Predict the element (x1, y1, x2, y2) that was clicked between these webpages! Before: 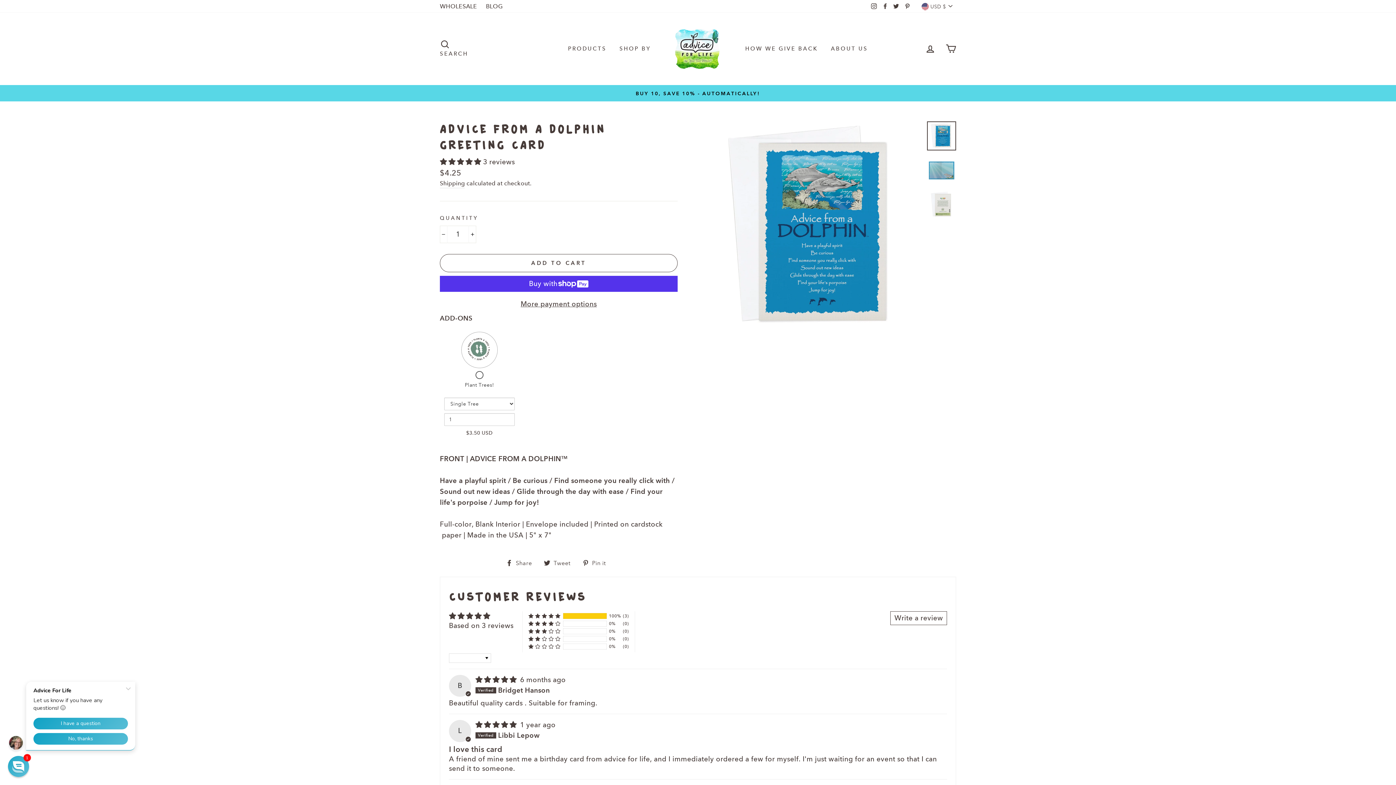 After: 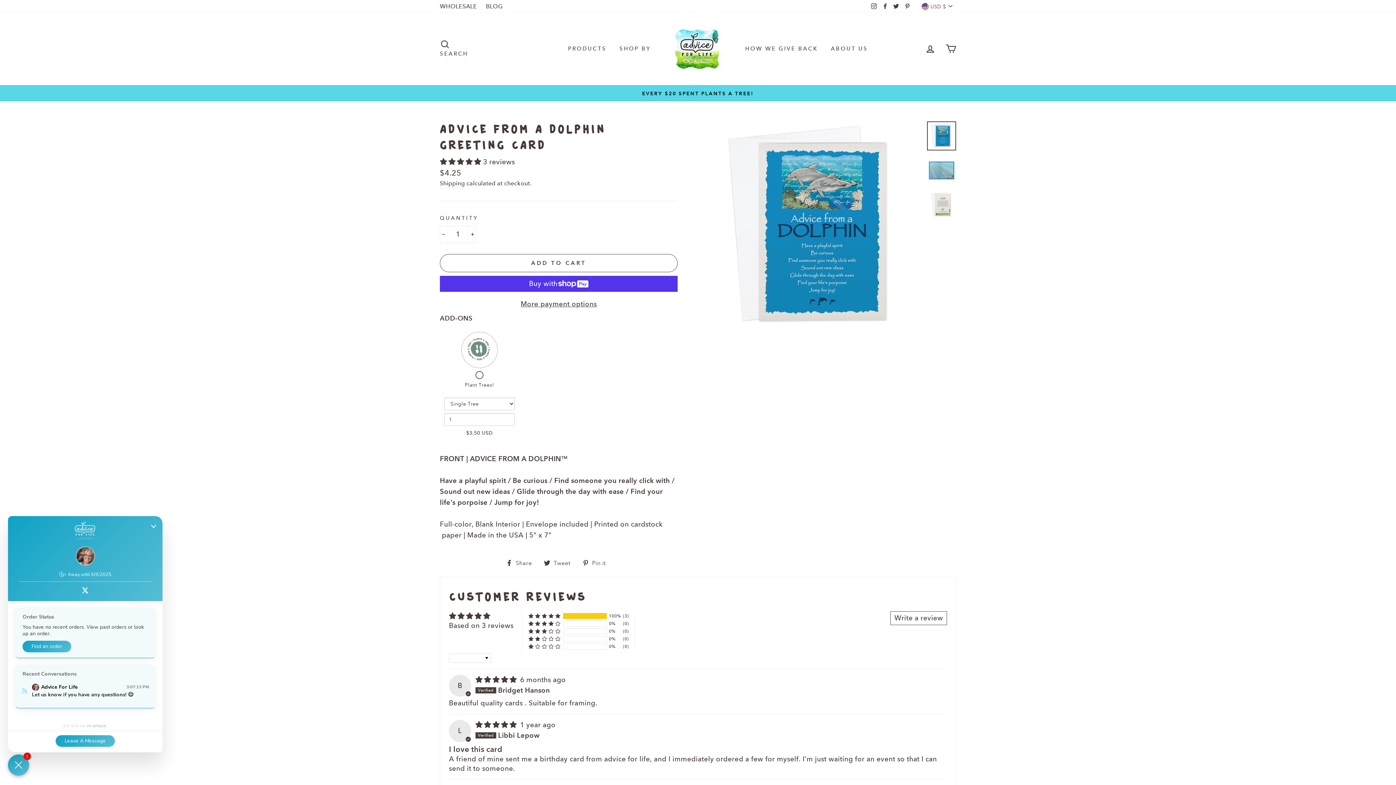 Action: bbox: (8, 756, 29, 777) label: Chat widget toggle